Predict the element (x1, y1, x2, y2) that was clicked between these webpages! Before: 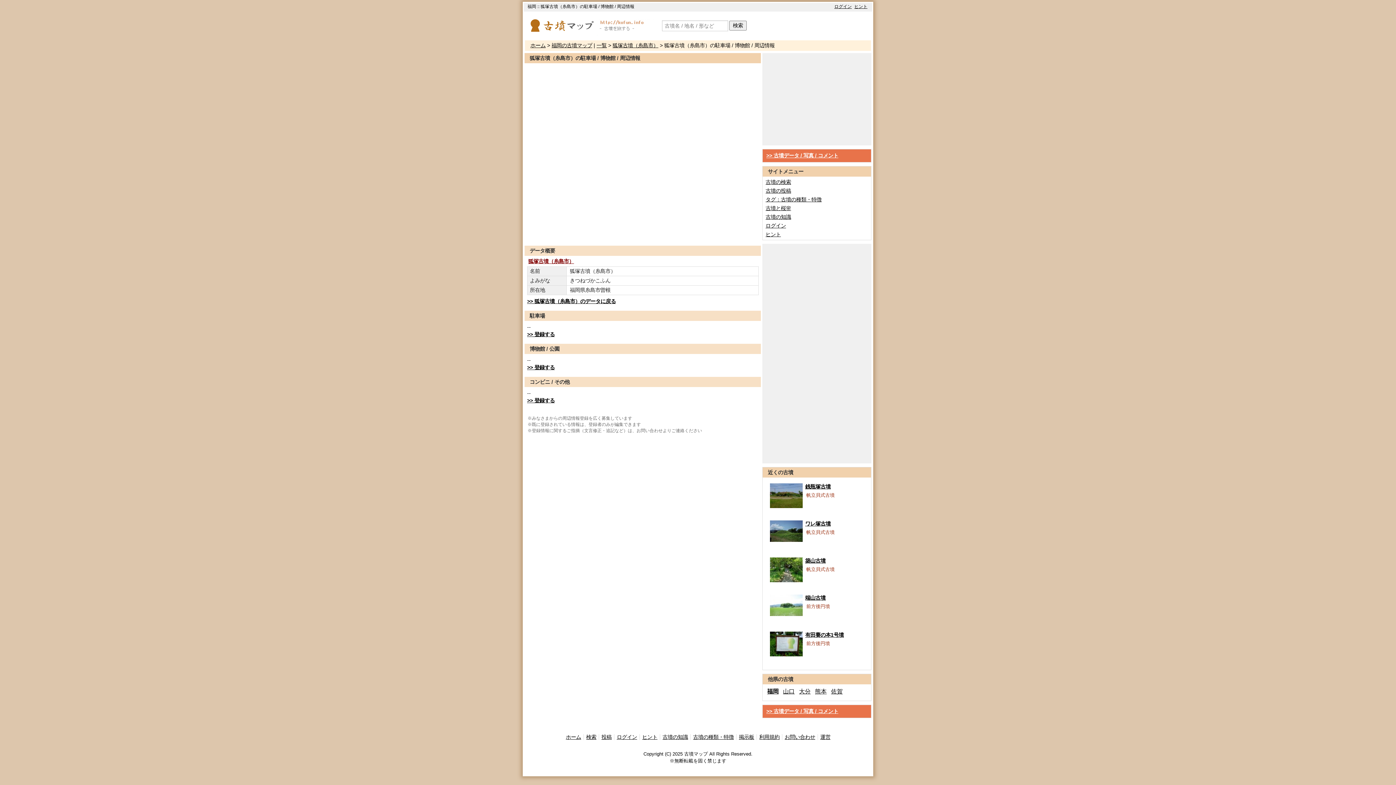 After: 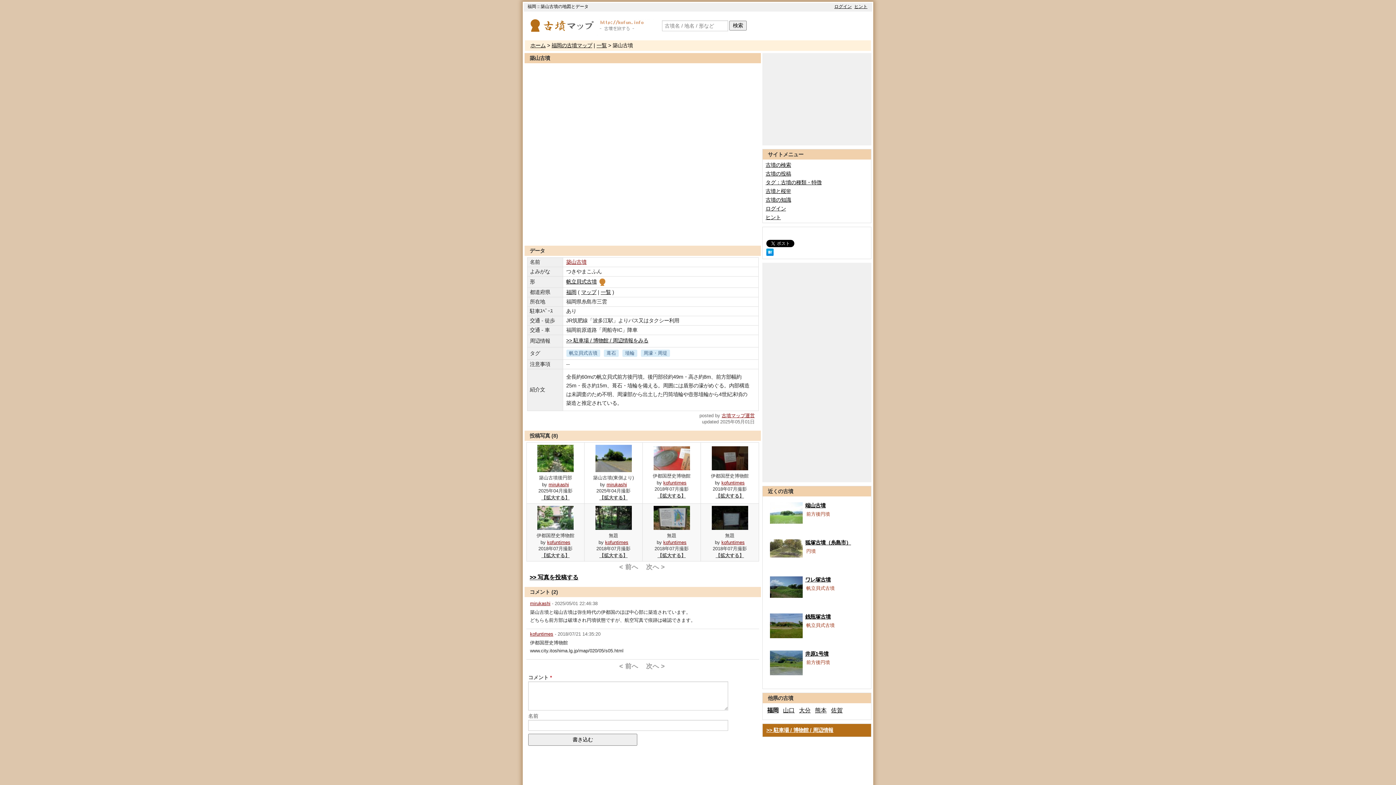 Action: label: 築山古墳 bbox: (805, 558, 825, 564)